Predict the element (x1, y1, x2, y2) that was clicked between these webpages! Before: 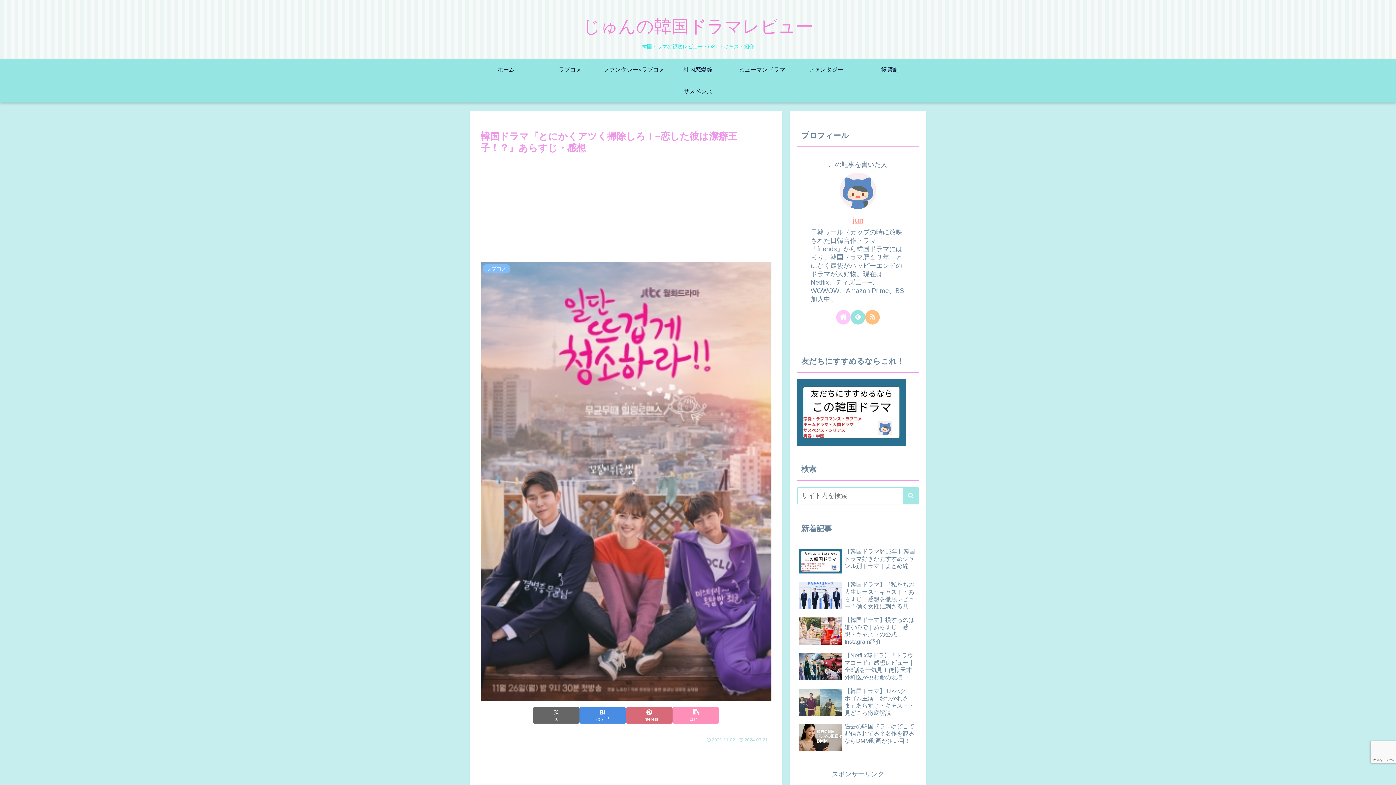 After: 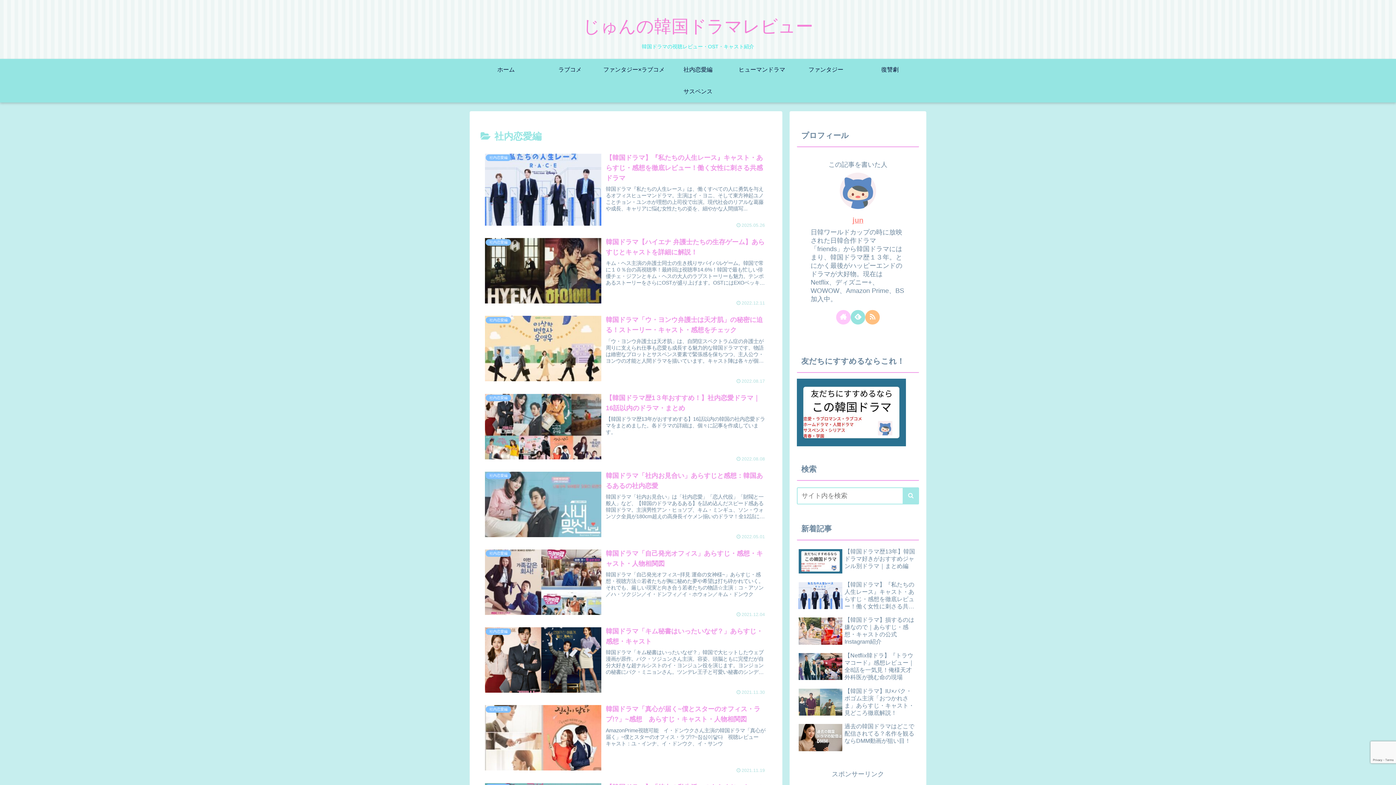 Action: bbox: (666, 58, 730, 80) label: 社内恋愛編